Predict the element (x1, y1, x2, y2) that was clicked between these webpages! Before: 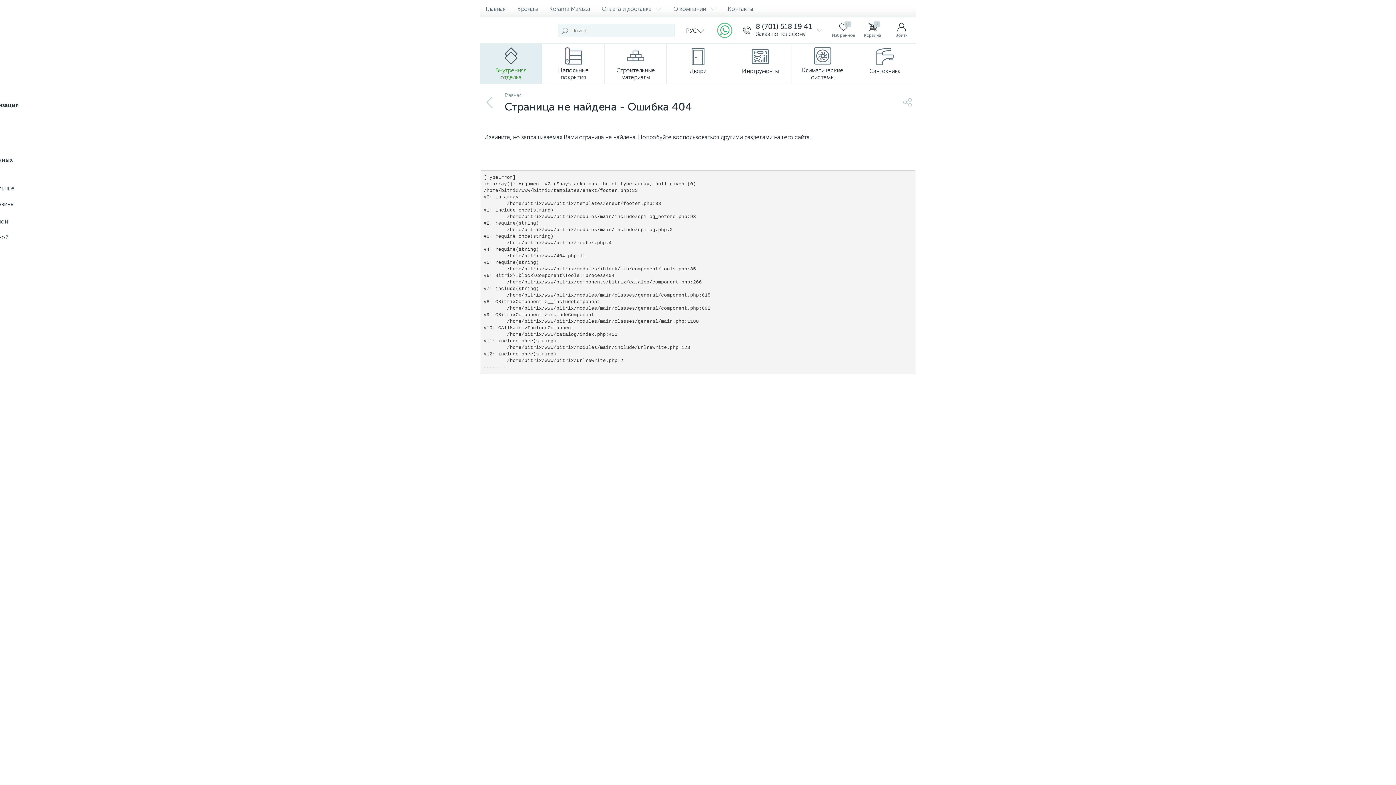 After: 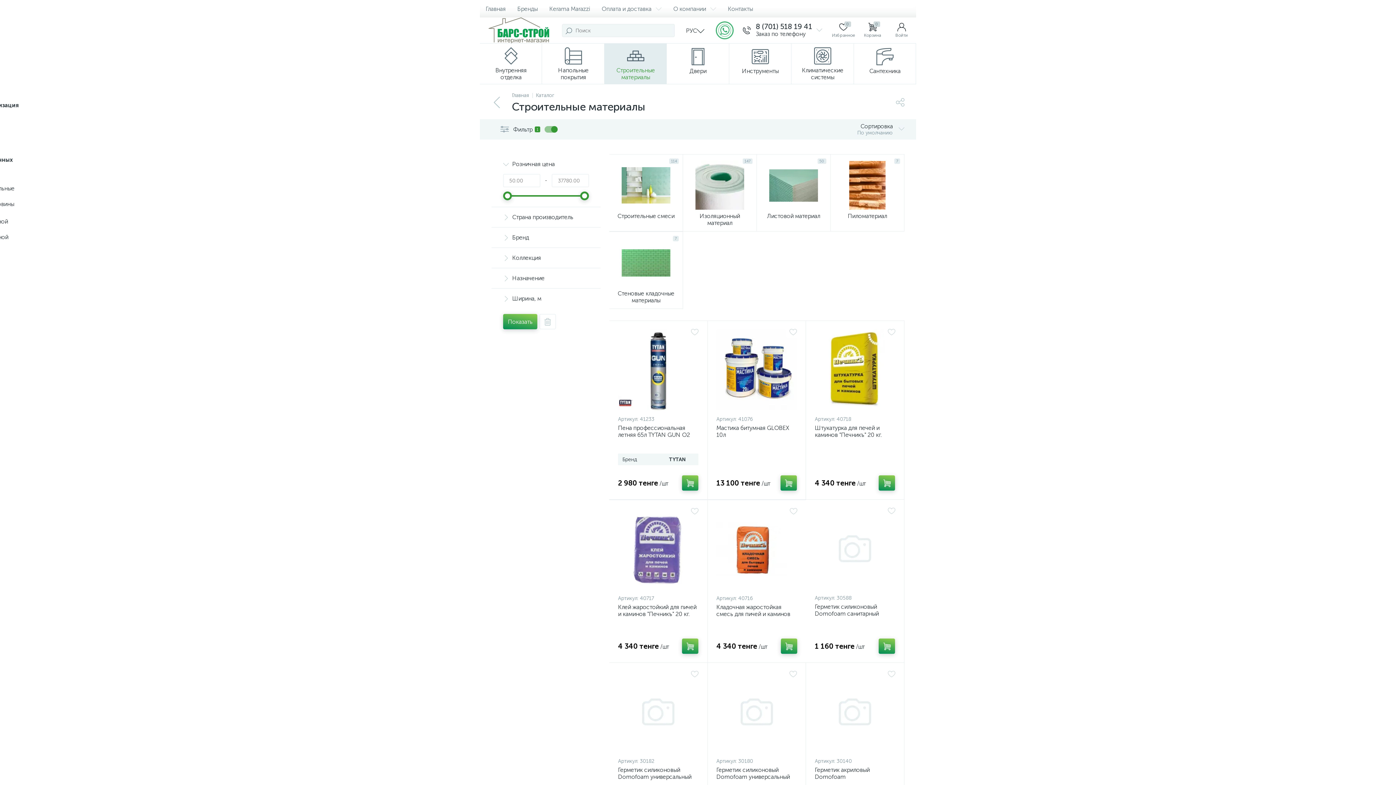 Action: bbox: (604, 43, 667, 84) label: Строительные материалы